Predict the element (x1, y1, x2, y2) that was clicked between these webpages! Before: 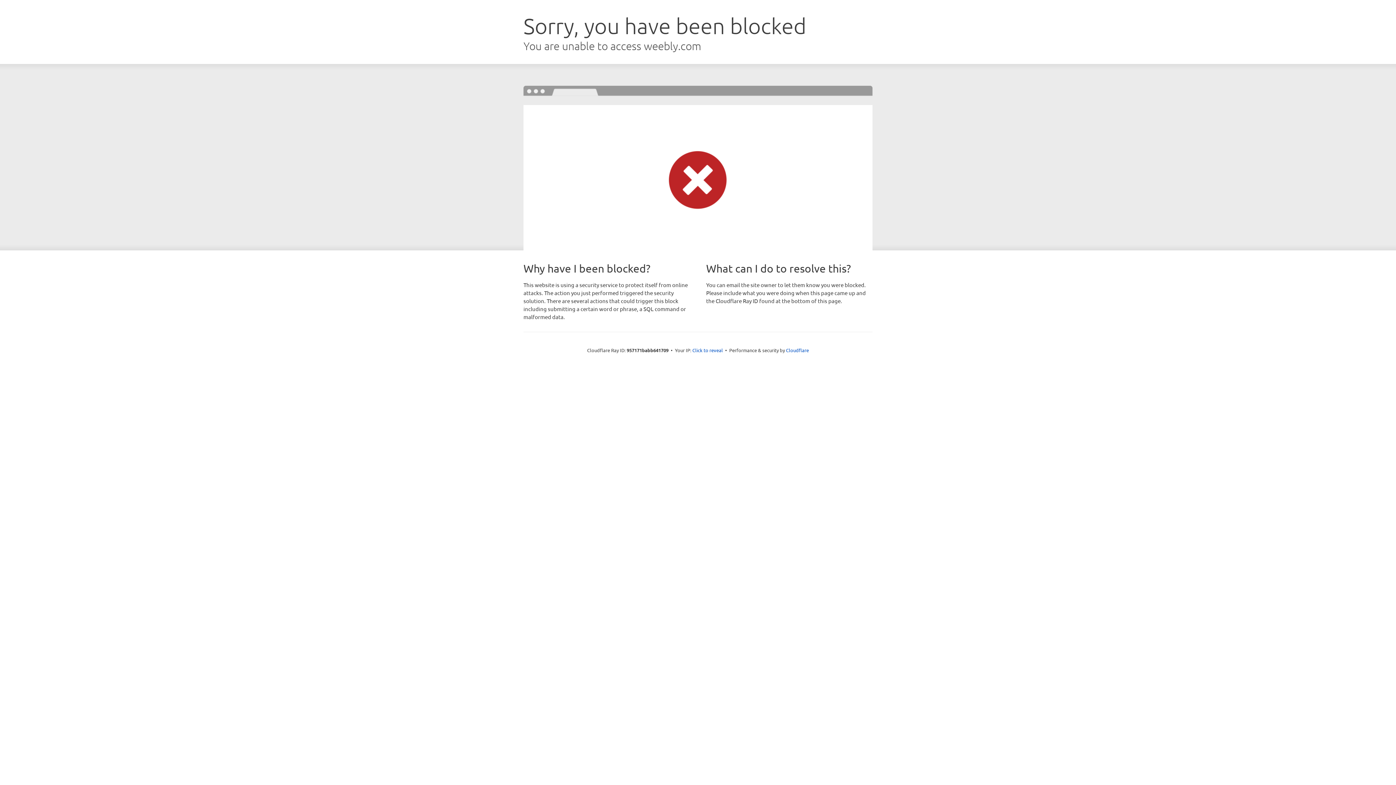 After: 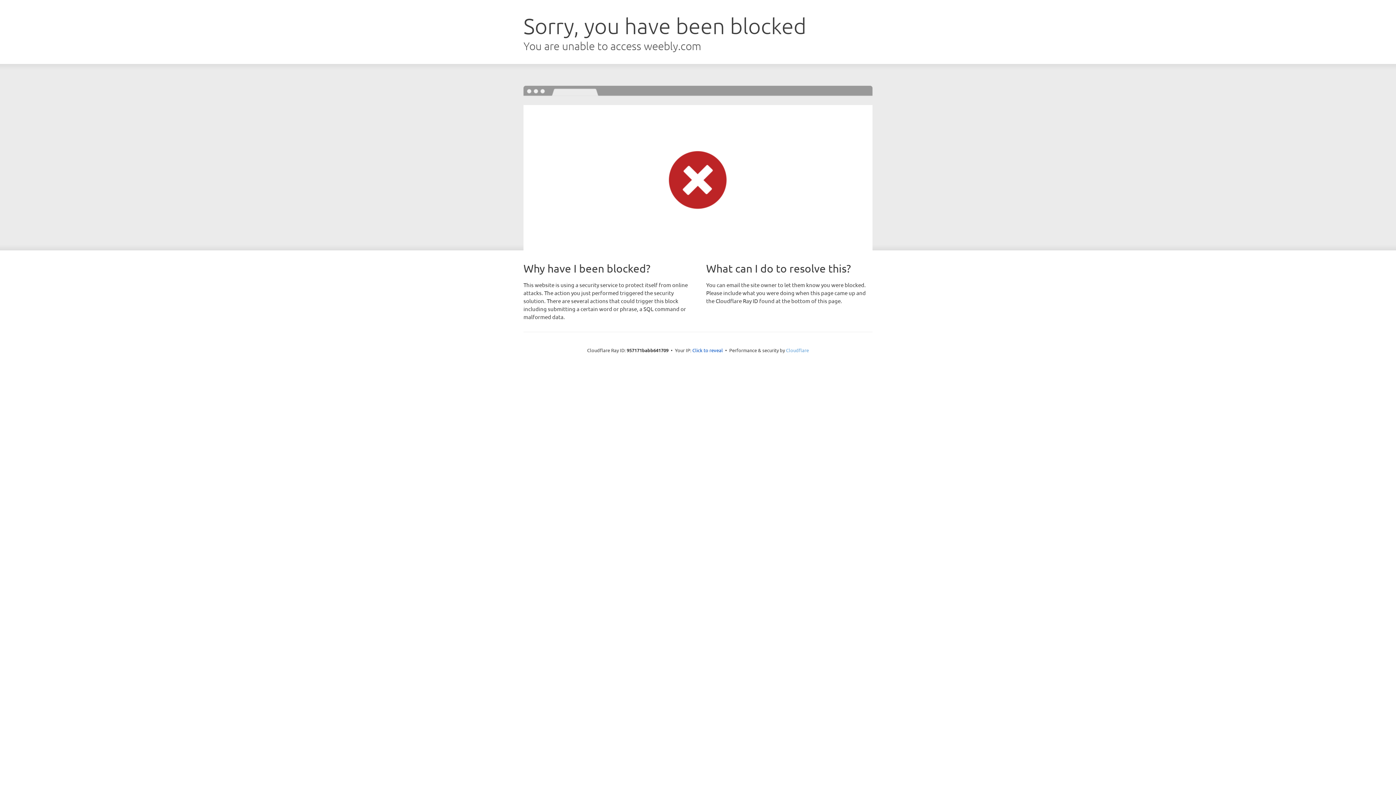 Action: label: Cloudflare bbox: (786, 347, 809, 353)